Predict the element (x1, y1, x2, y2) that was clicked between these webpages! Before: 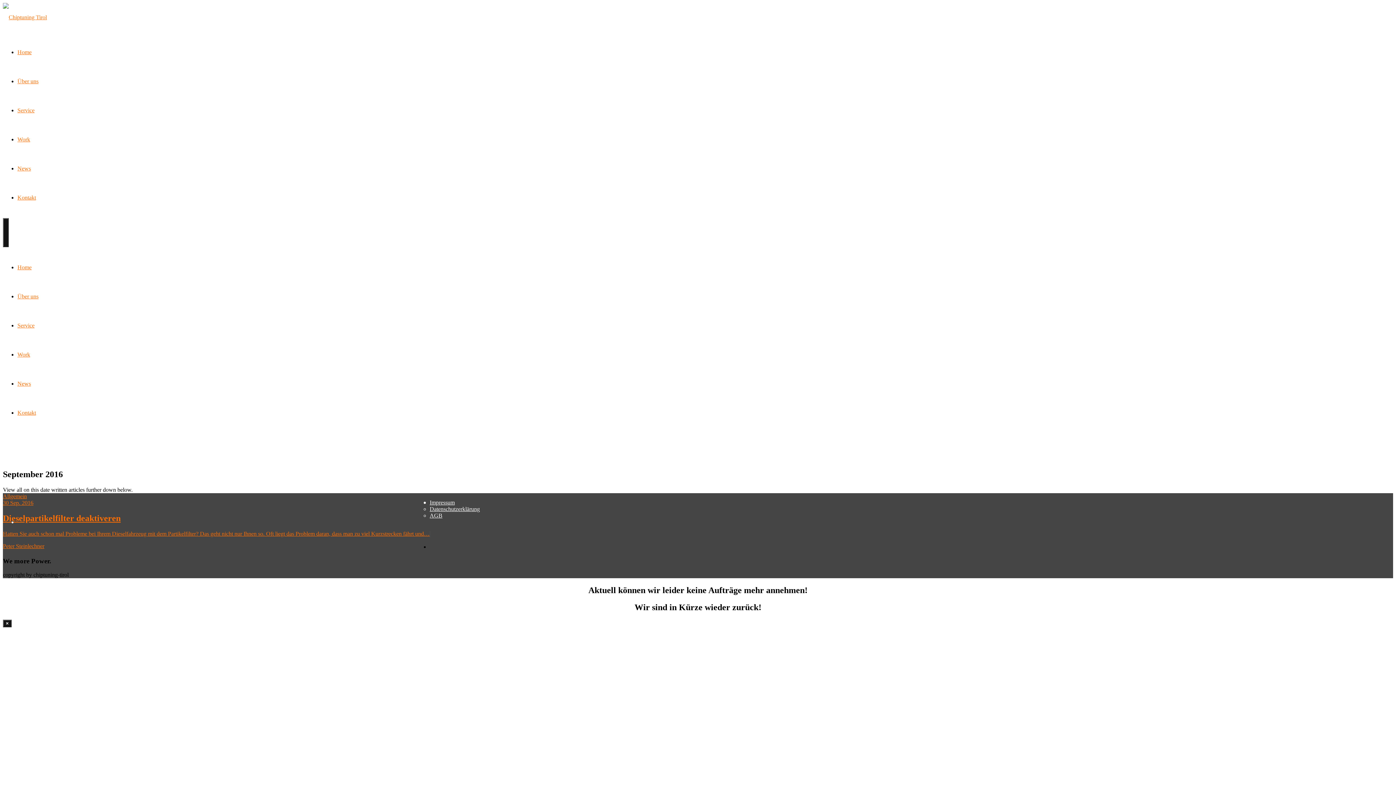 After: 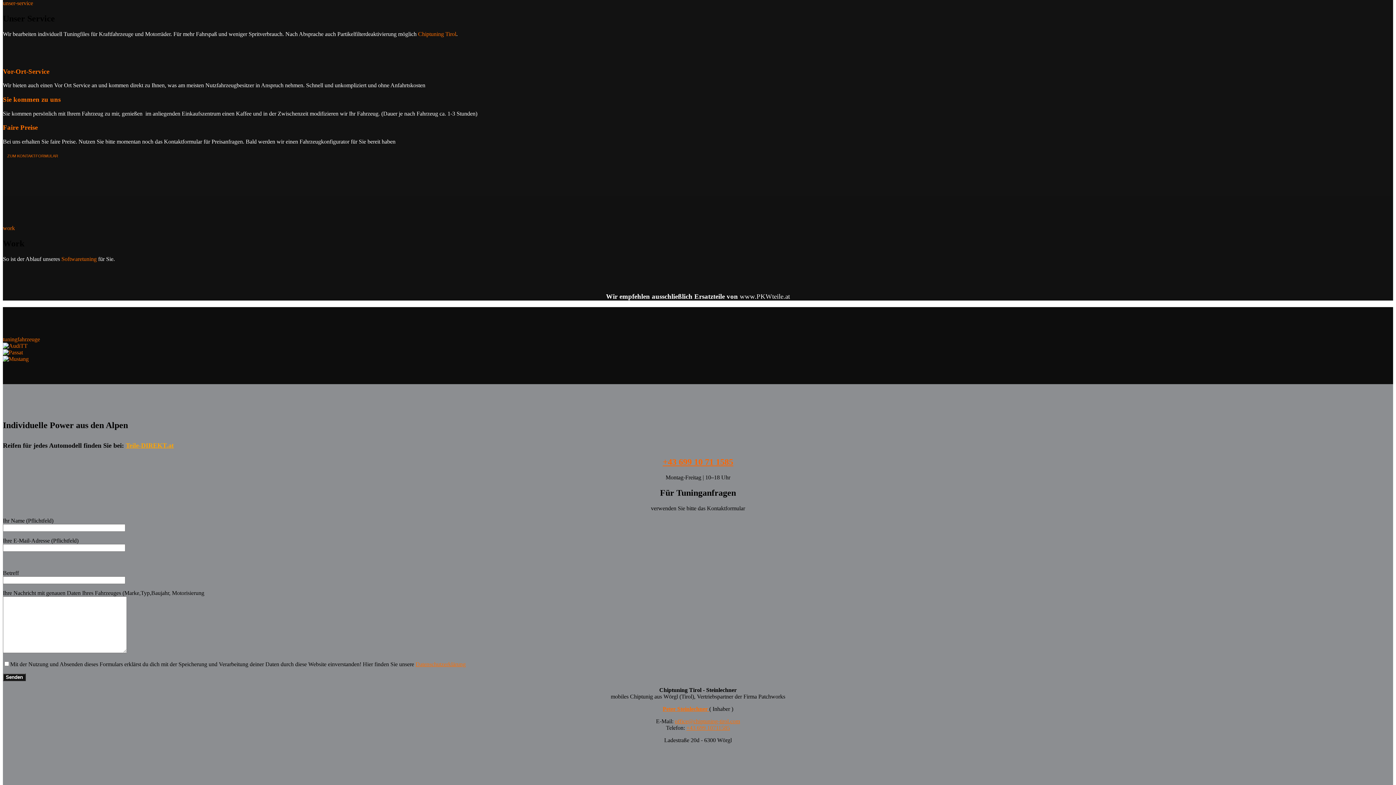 Action: bbox: (17, 107, 34, 113) label: Service